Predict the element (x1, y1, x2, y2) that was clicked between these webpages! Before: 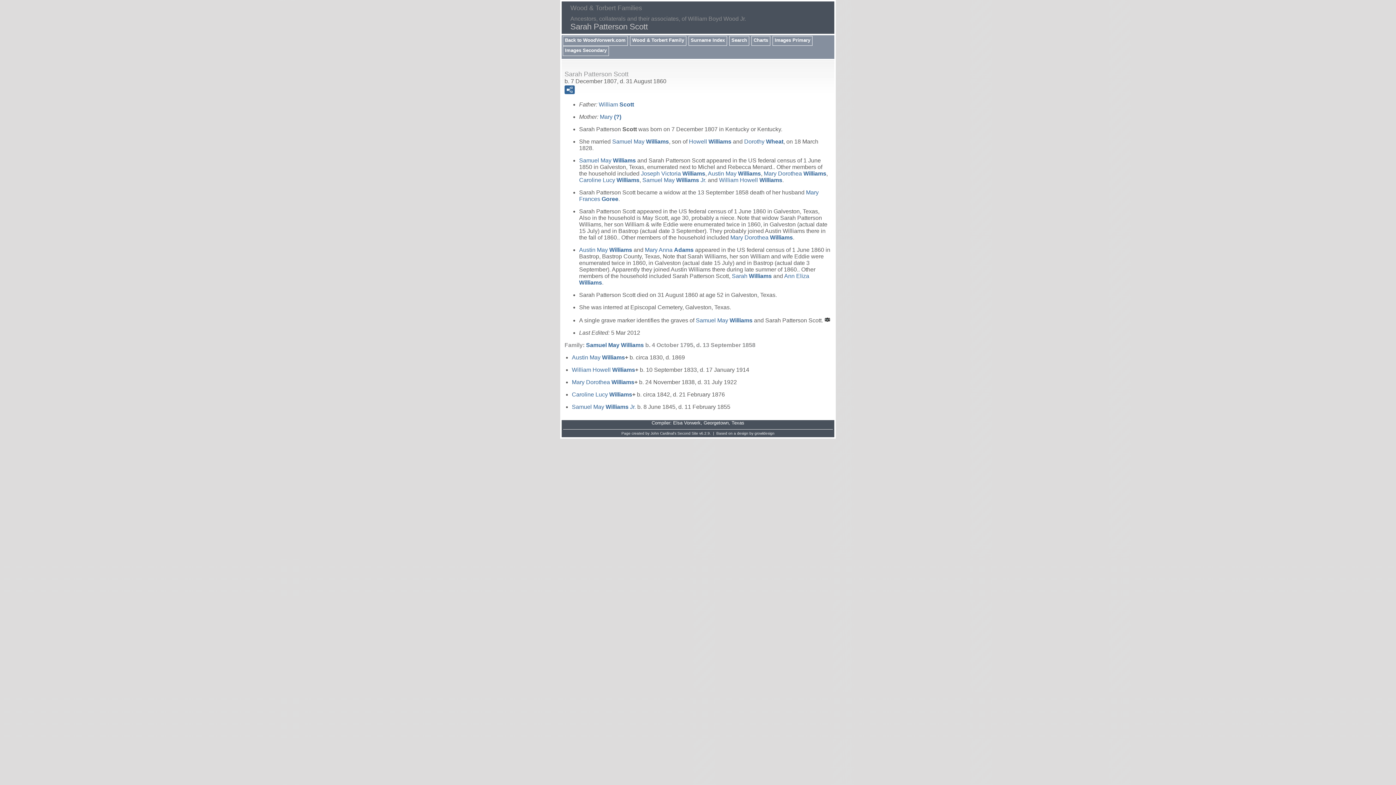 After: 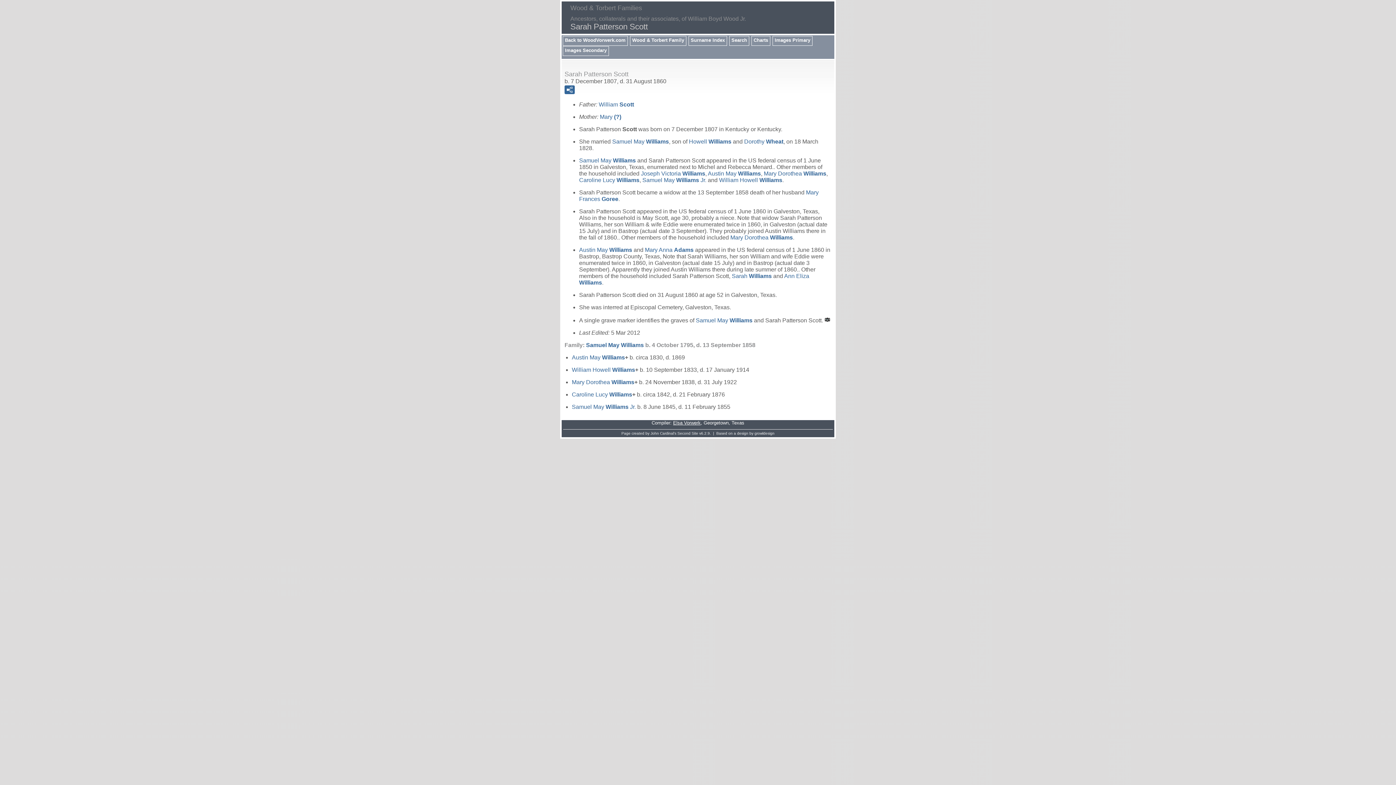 Action: bbox: (673, 420, 700, 425) label: Elsa Vorwerk